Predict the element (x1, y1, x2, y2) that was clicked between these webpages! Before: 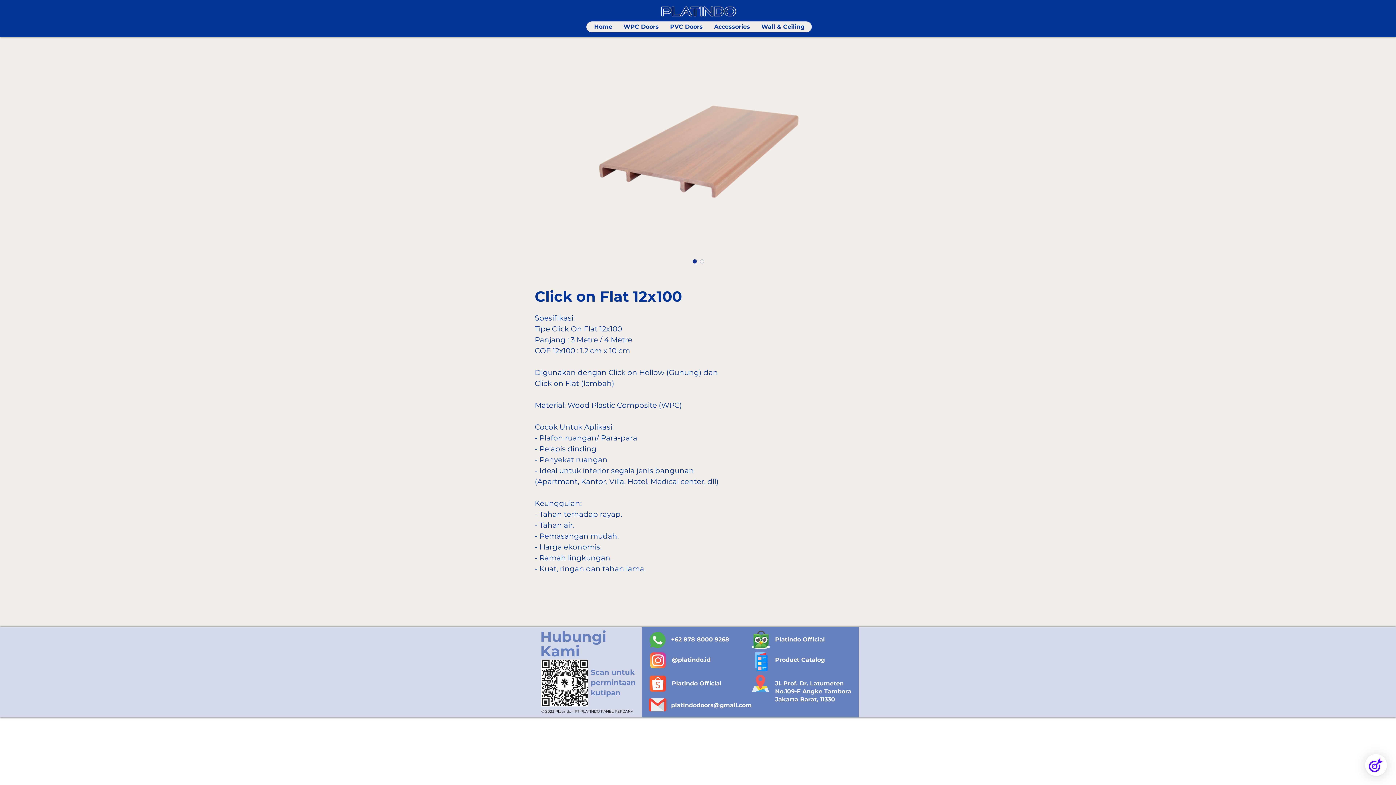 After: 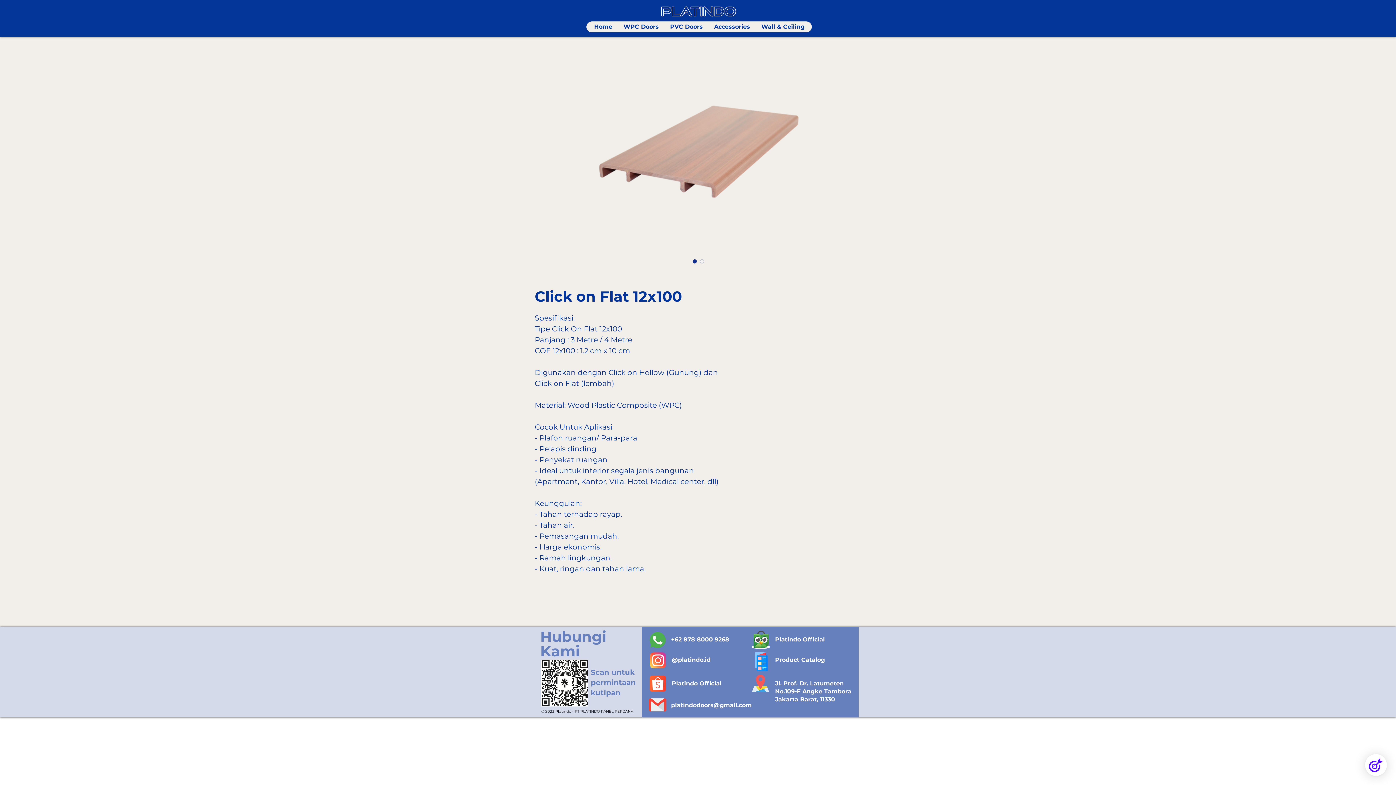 Action: label: @platindo.id bbox: (672, 656, 710, 664)